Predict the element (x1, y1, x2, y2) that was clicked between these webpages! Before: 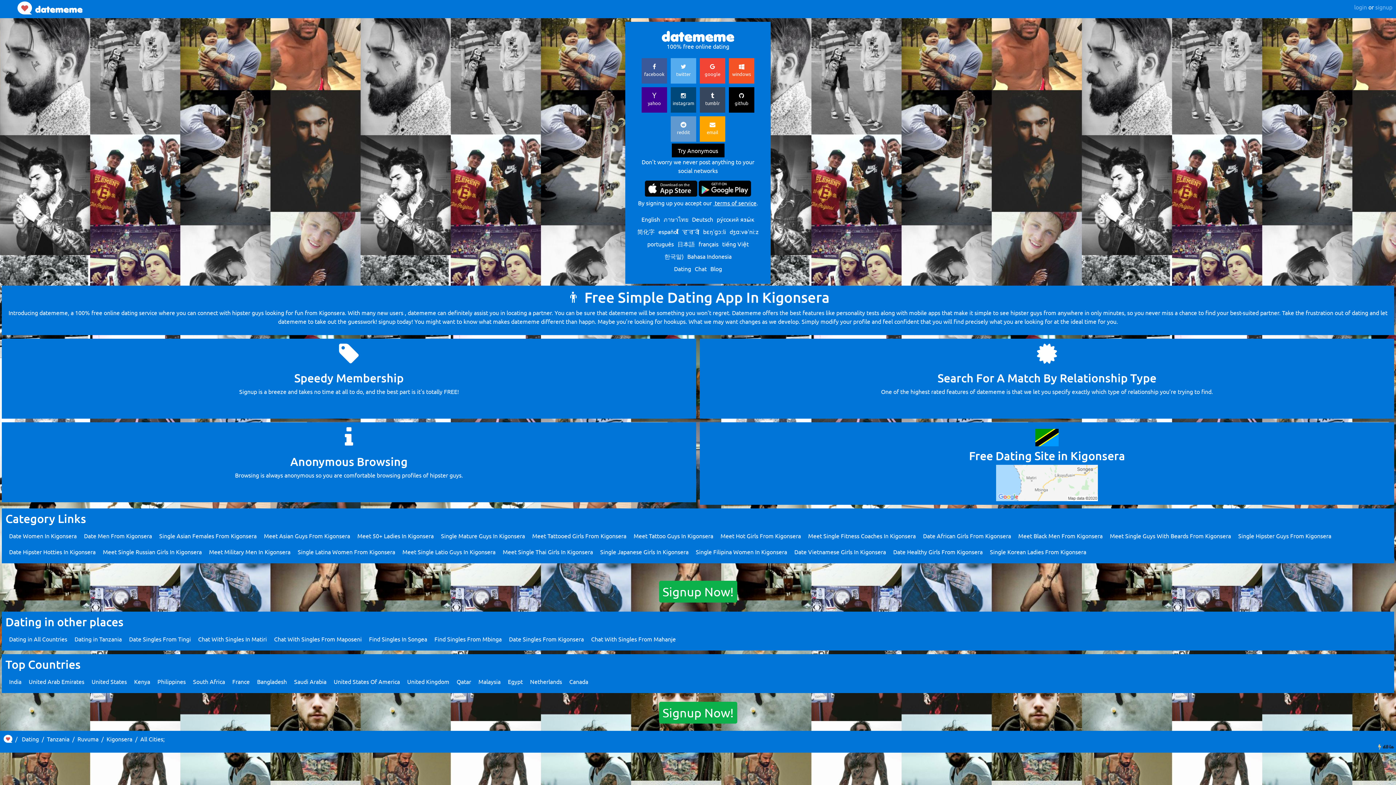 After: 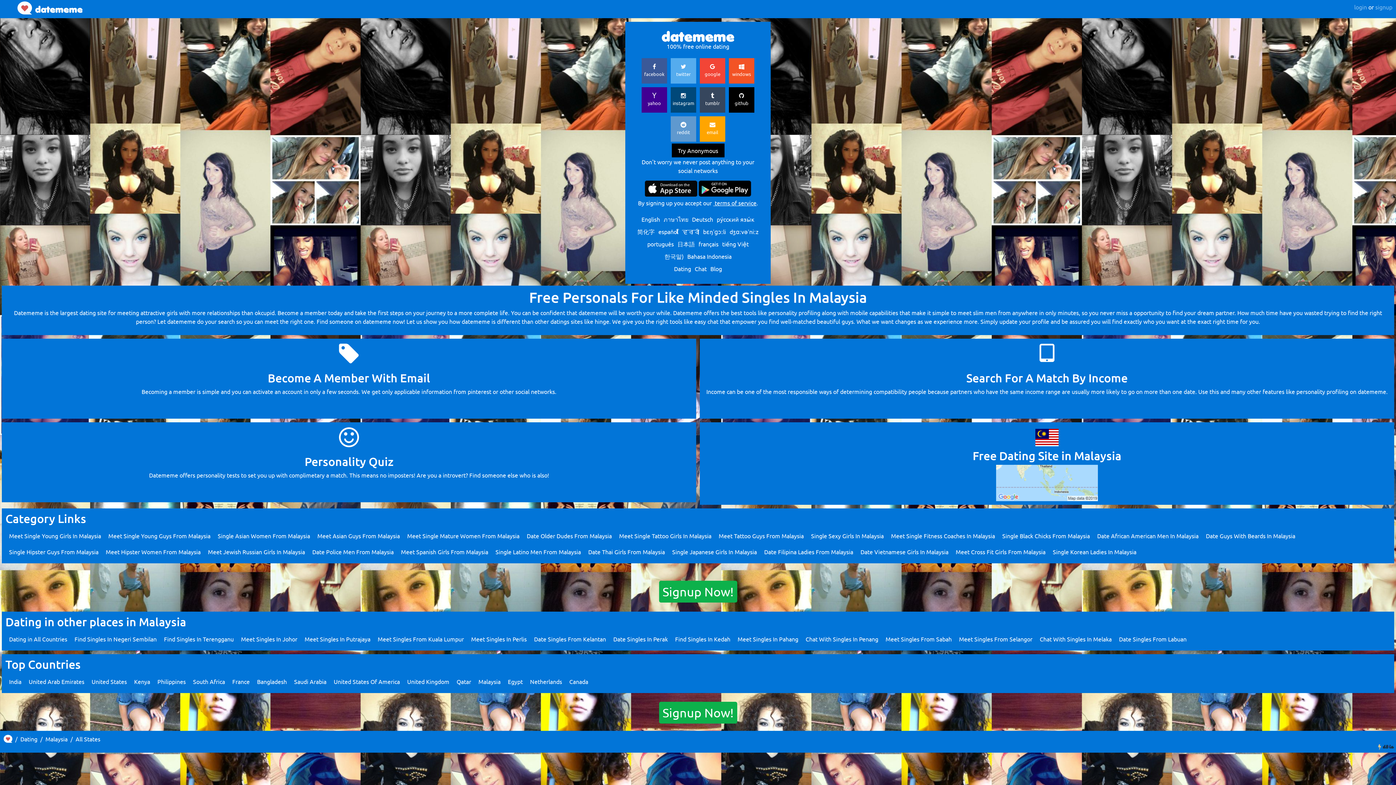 Action: label: Malaysia bbox: (478, 678, 500, 685)